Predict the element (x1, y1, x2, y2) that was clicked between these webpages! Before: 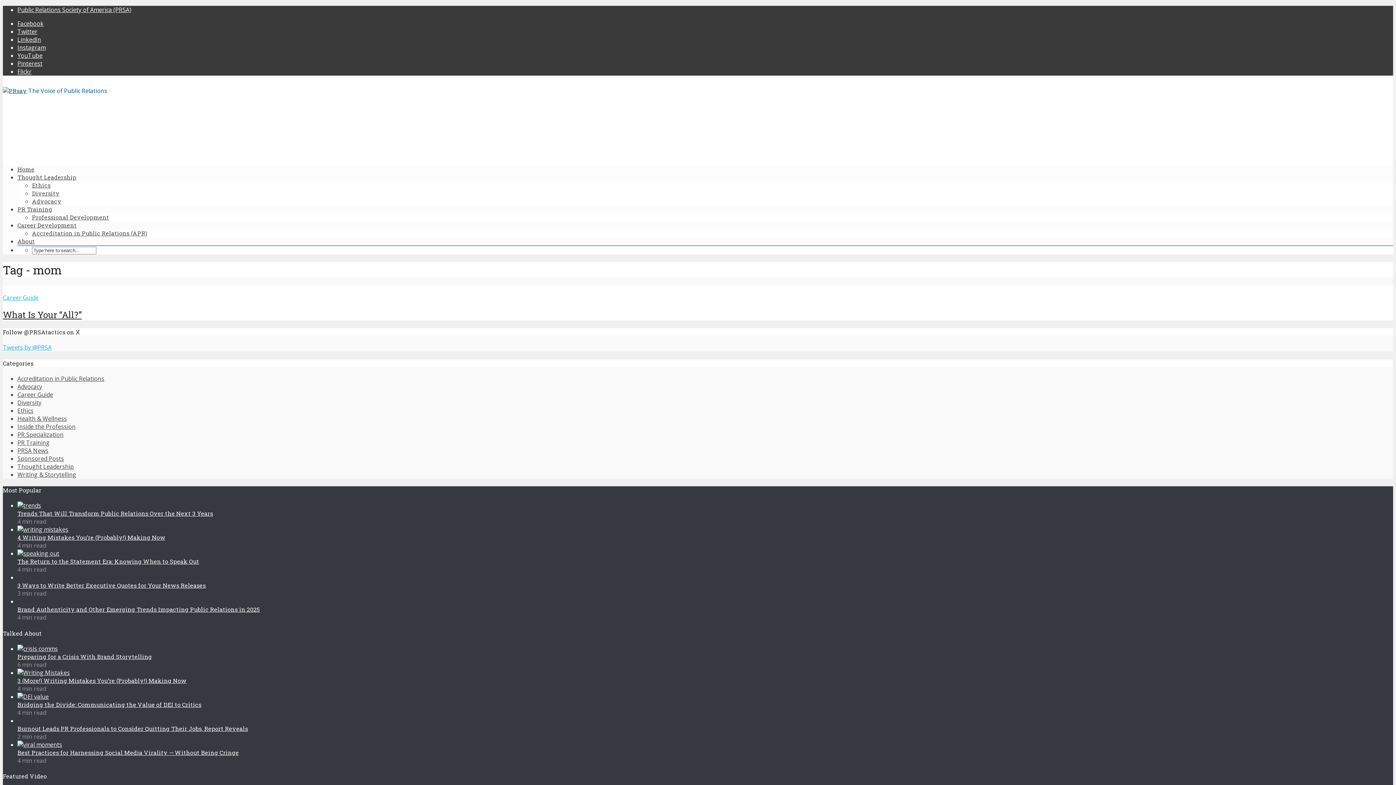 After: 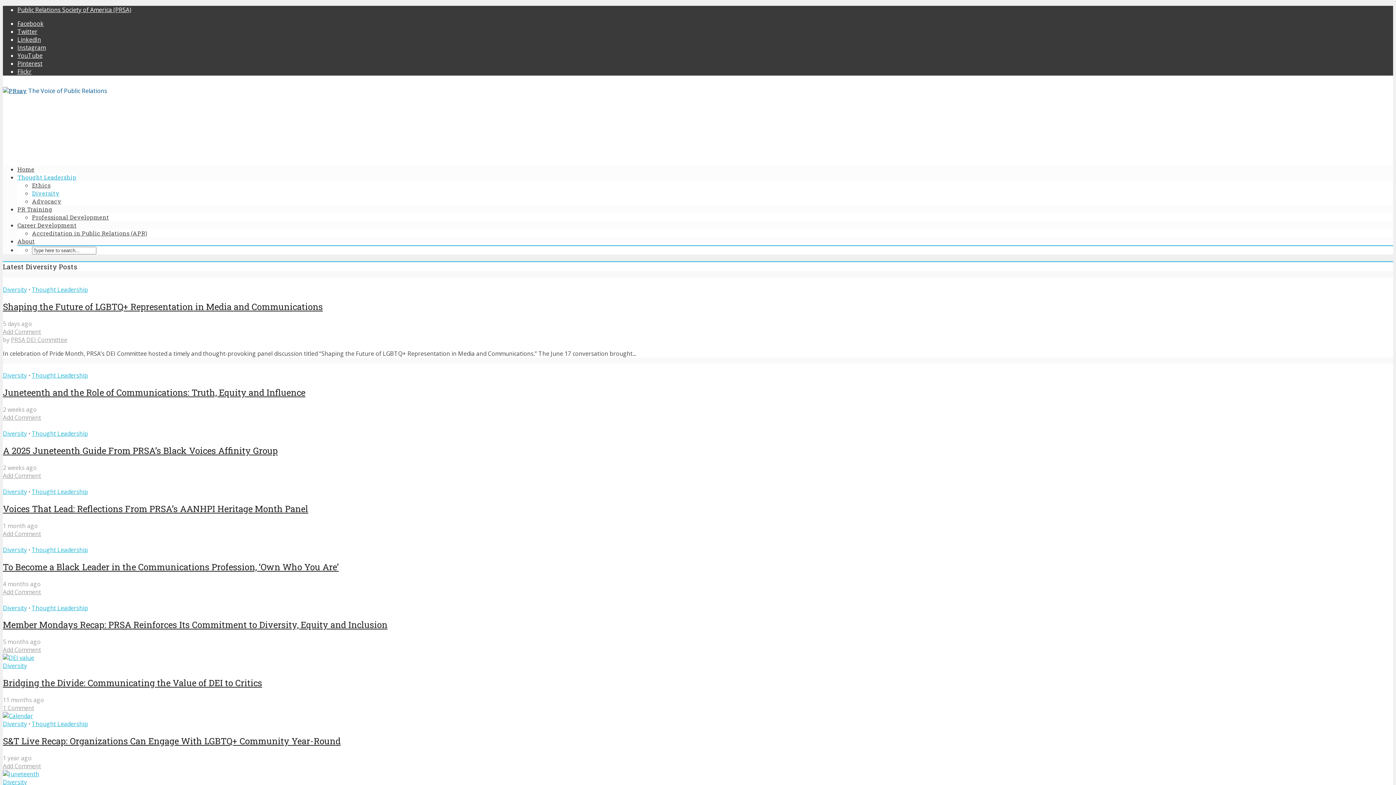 Action: label: Diversity bbox: (32, 189, 59, 197)